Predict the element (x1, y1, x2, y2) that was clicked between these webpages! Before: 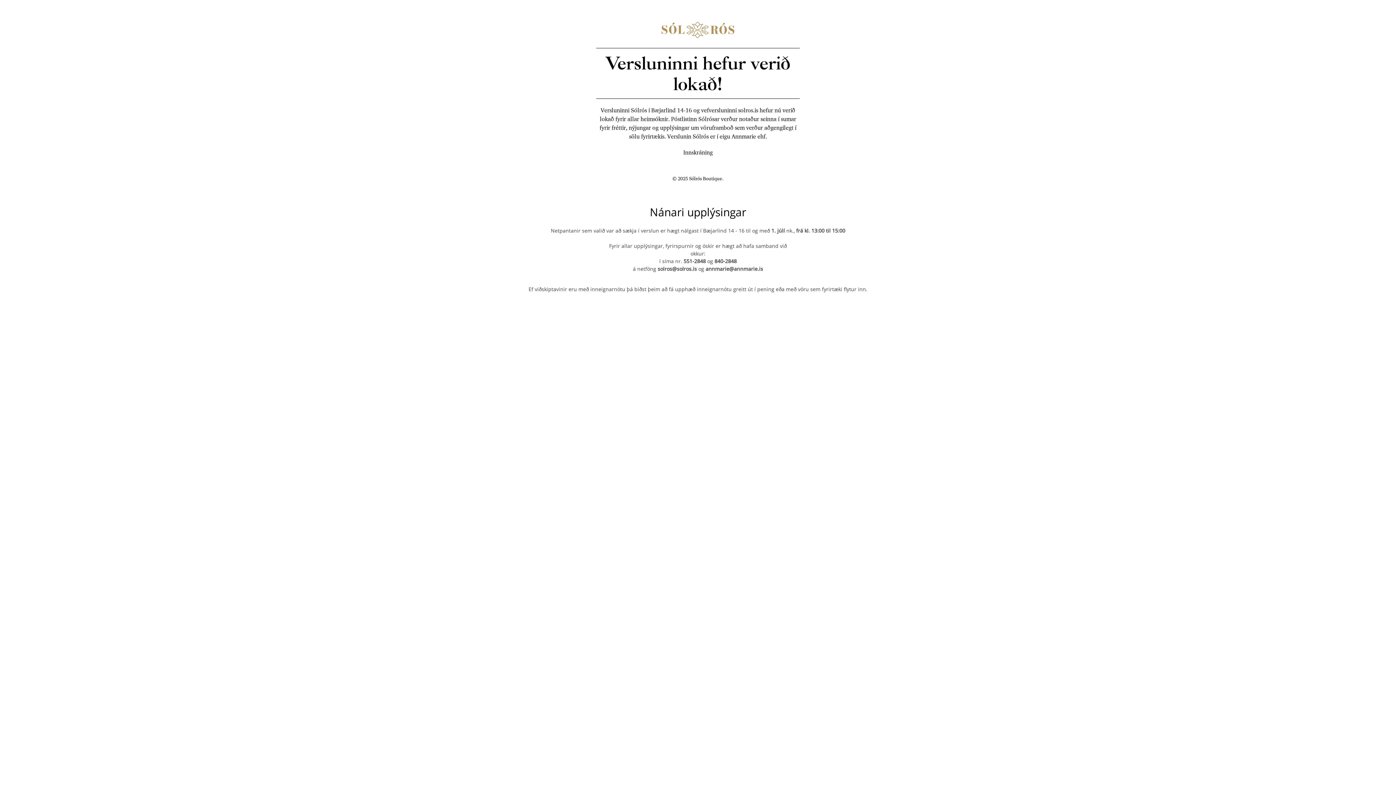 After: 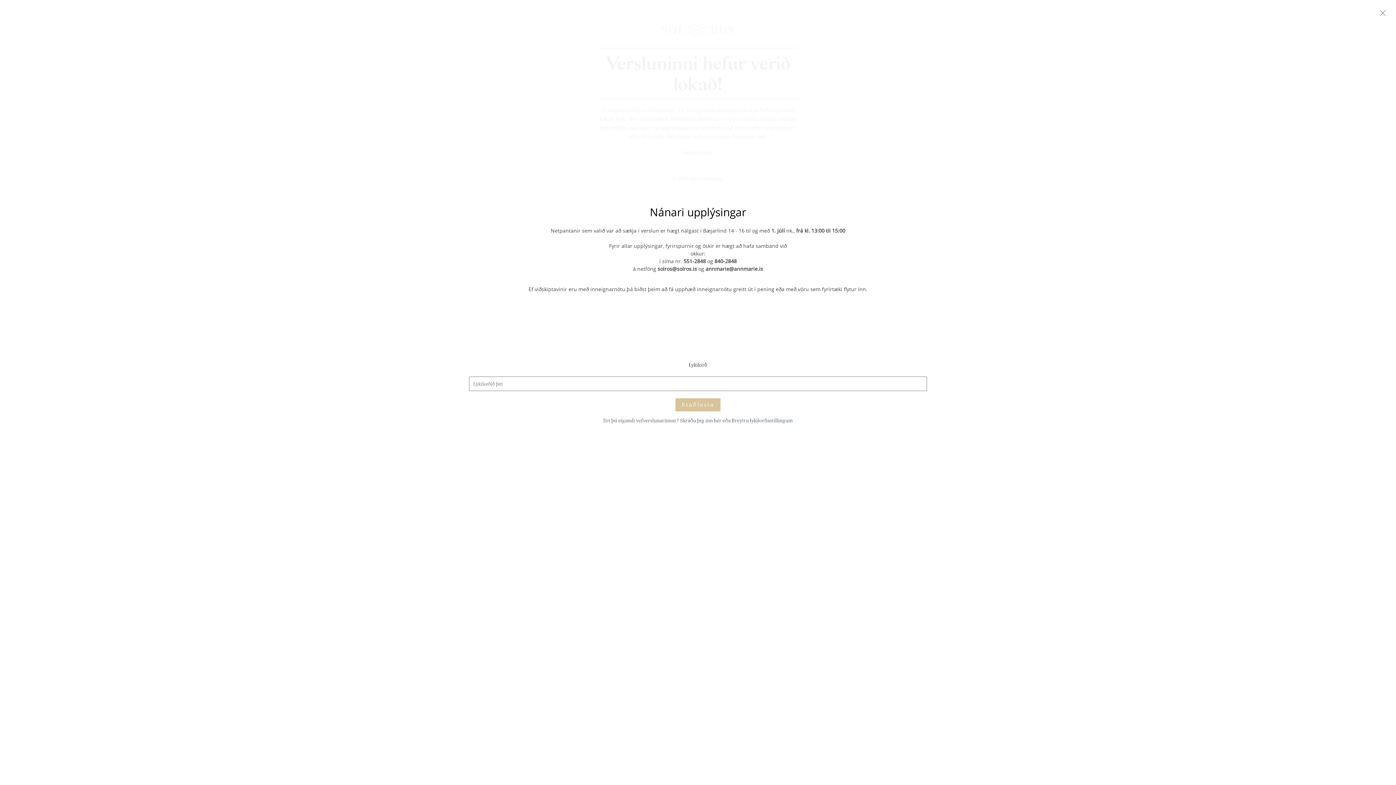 Action: bbox: (683, 148, 712, 155) label: Innskráning